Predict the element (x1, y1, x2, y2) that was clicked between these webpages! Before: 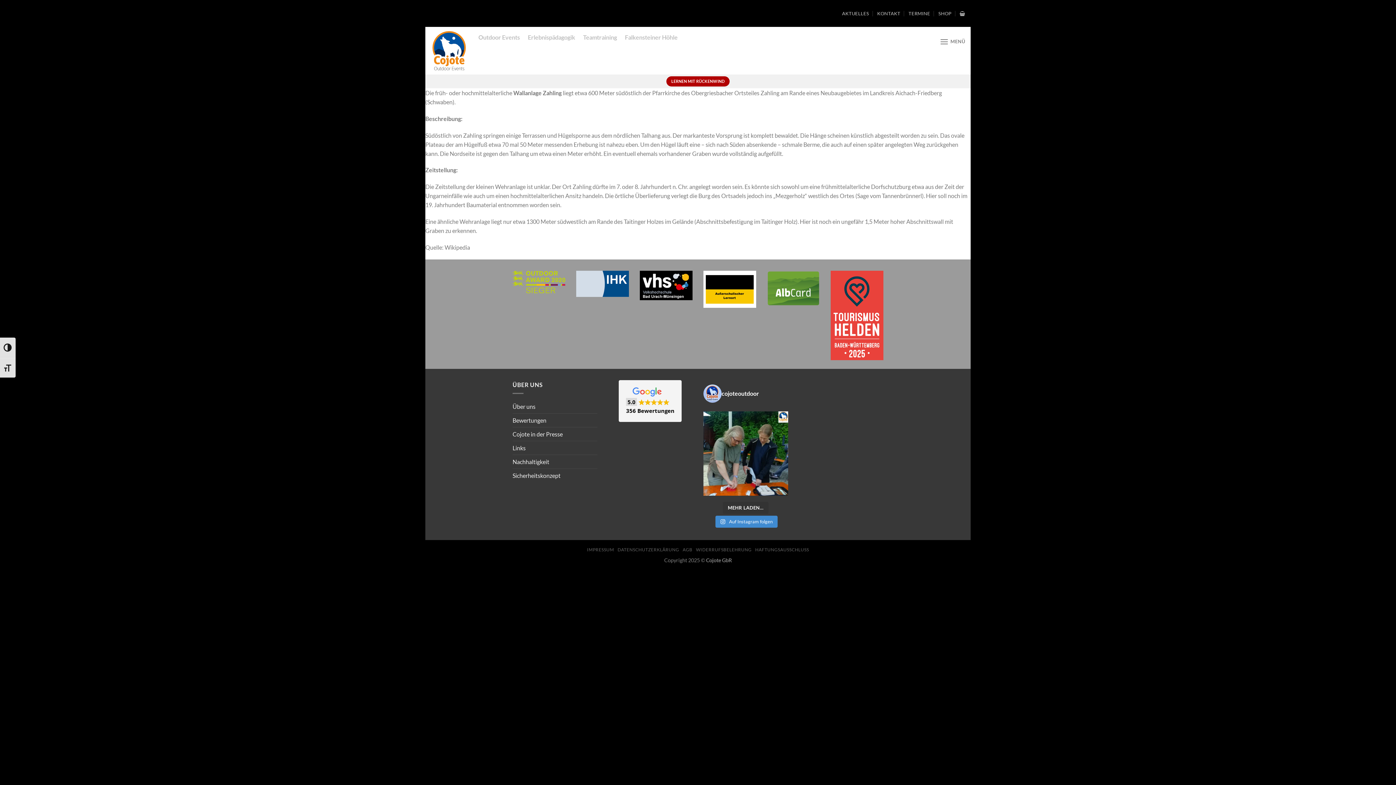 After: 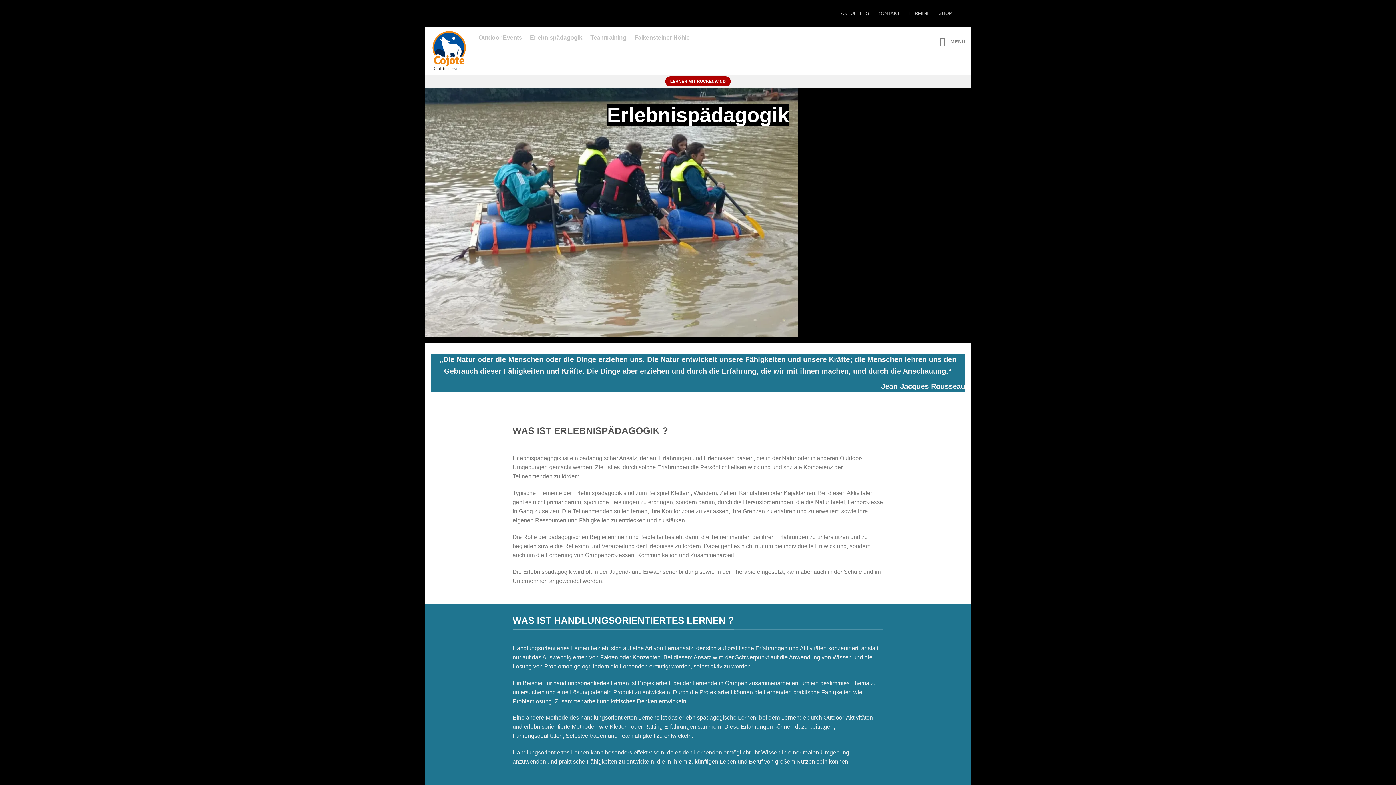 Action: bbox: (528, 34, 575, 40) label: Erlebnispädagogik